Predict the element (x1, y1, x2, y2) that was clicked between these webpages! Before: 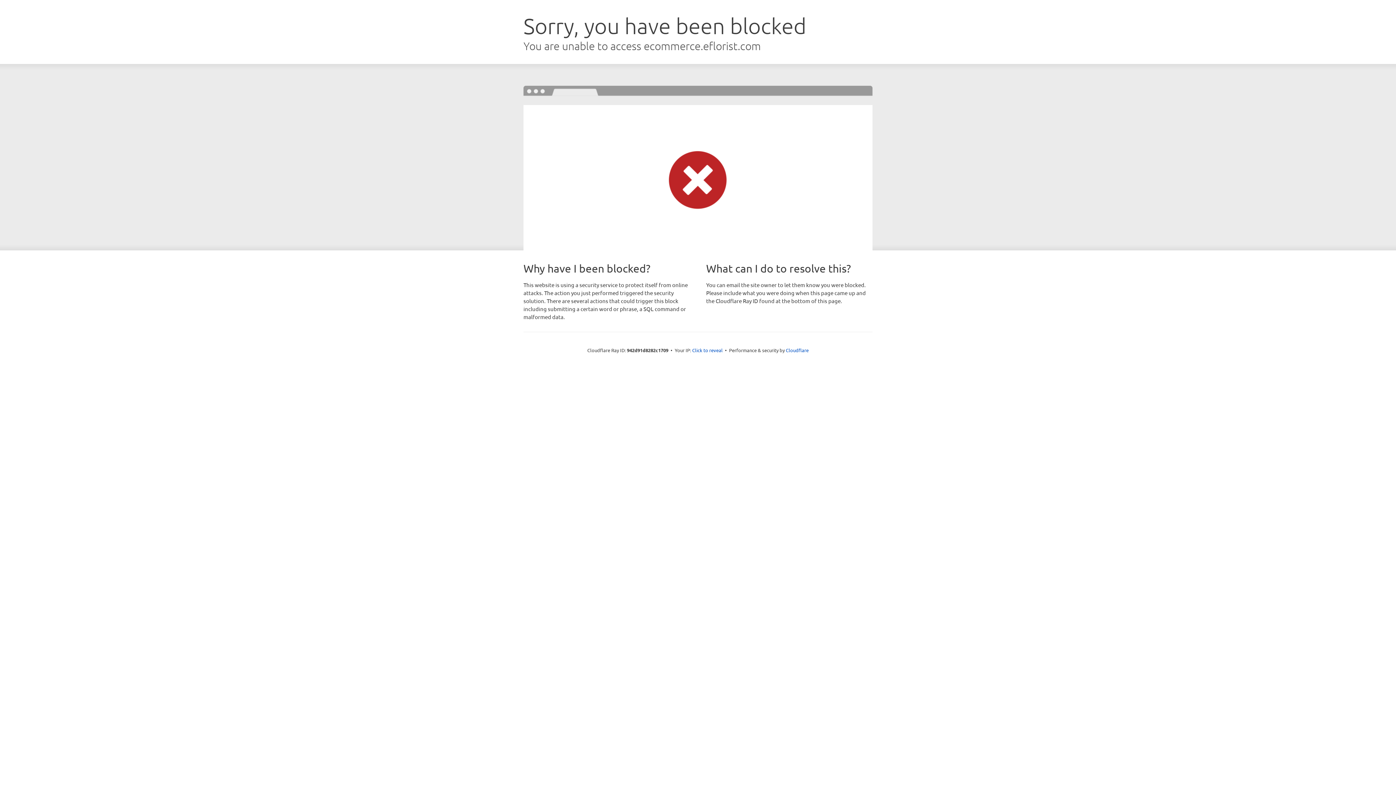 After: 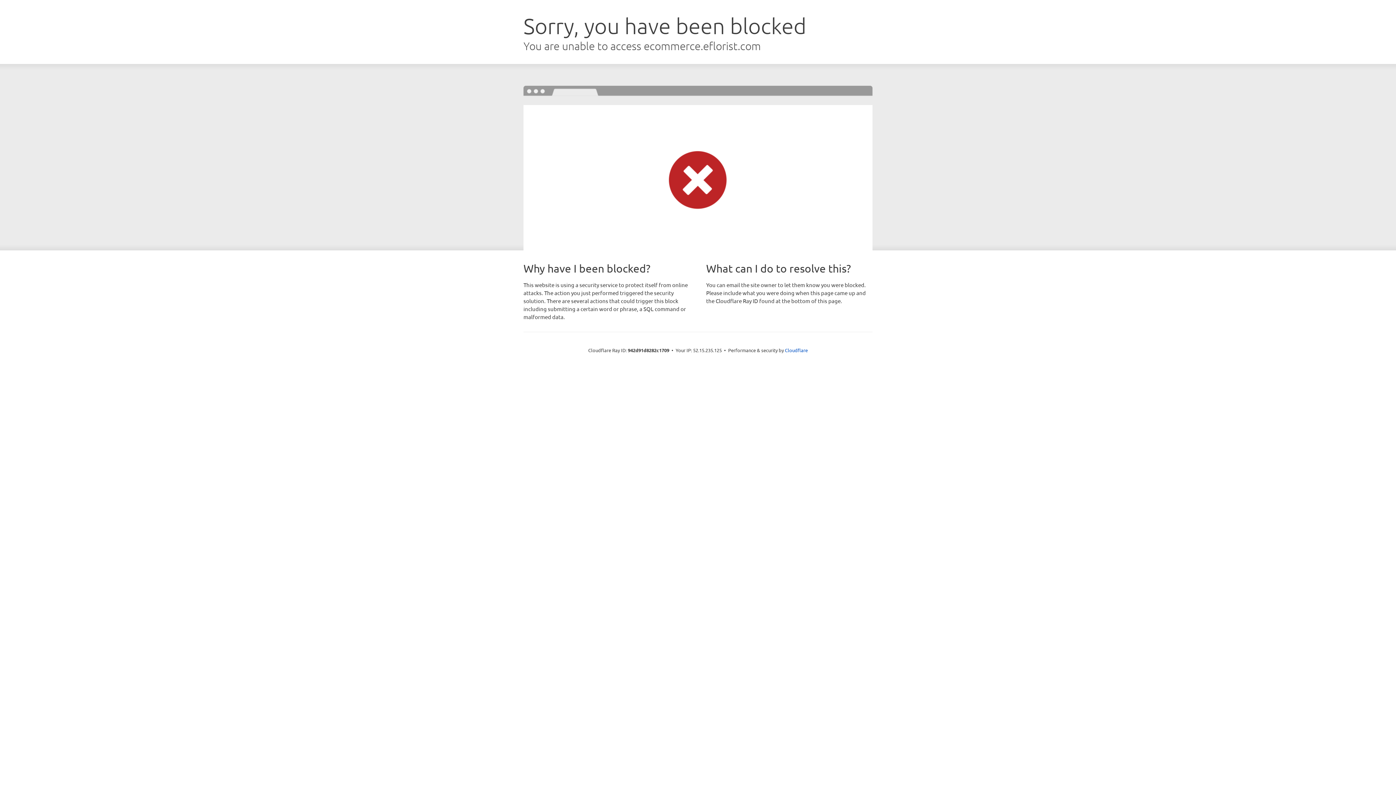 Action: bbox: (692, 346, 722, 353) label: Click to reveal